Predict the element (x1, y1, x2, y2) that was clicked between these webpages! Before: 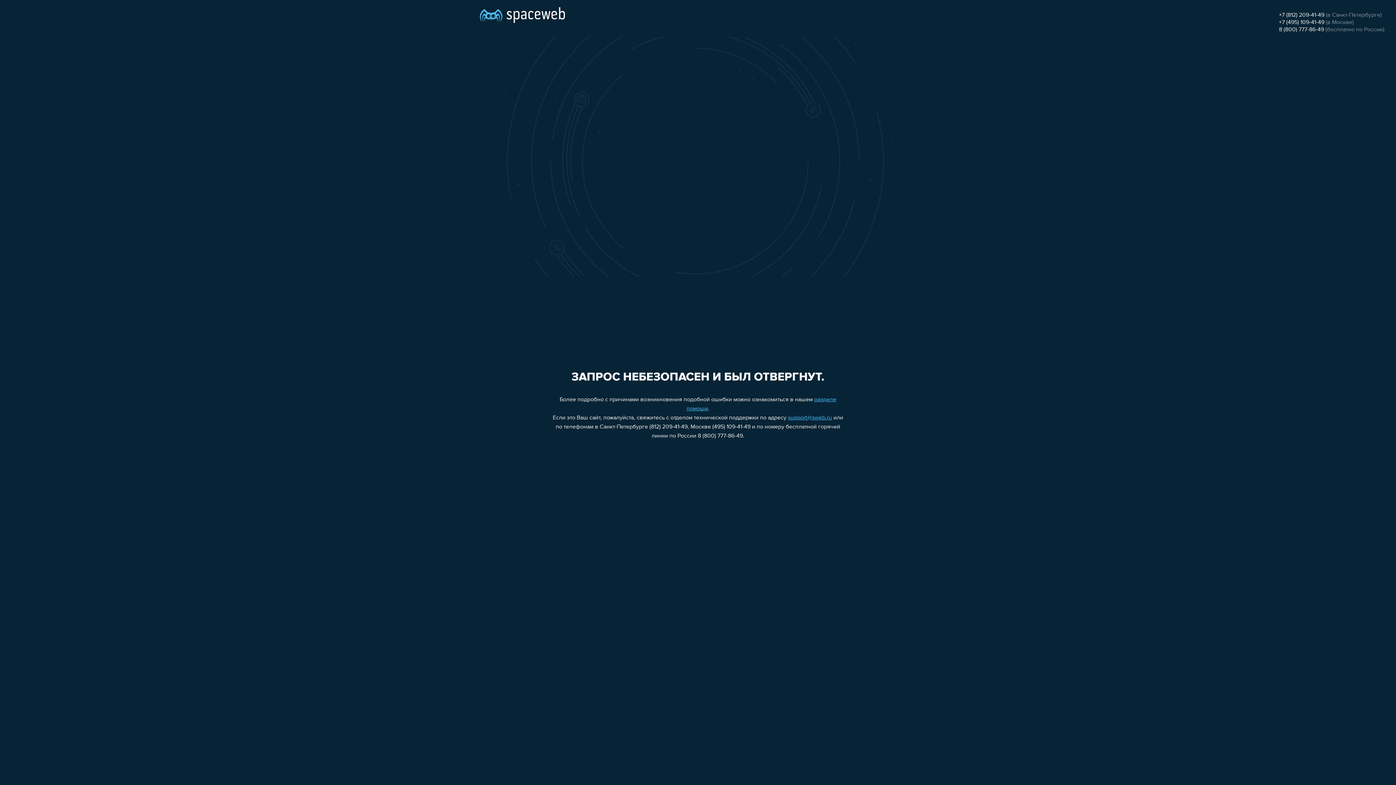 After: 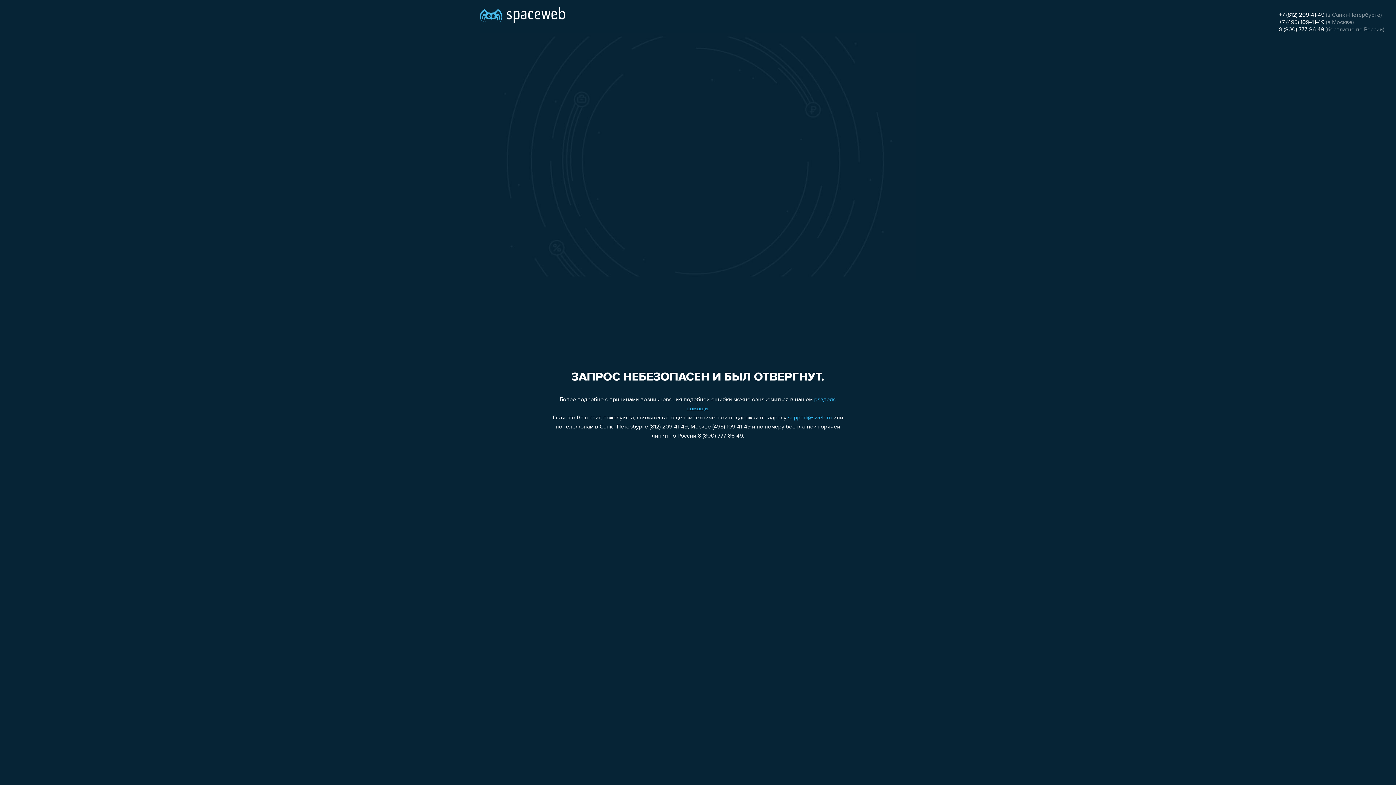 Action: bbox: (1279, 12, 1324, 18) label: +7 (812) 209-41-49